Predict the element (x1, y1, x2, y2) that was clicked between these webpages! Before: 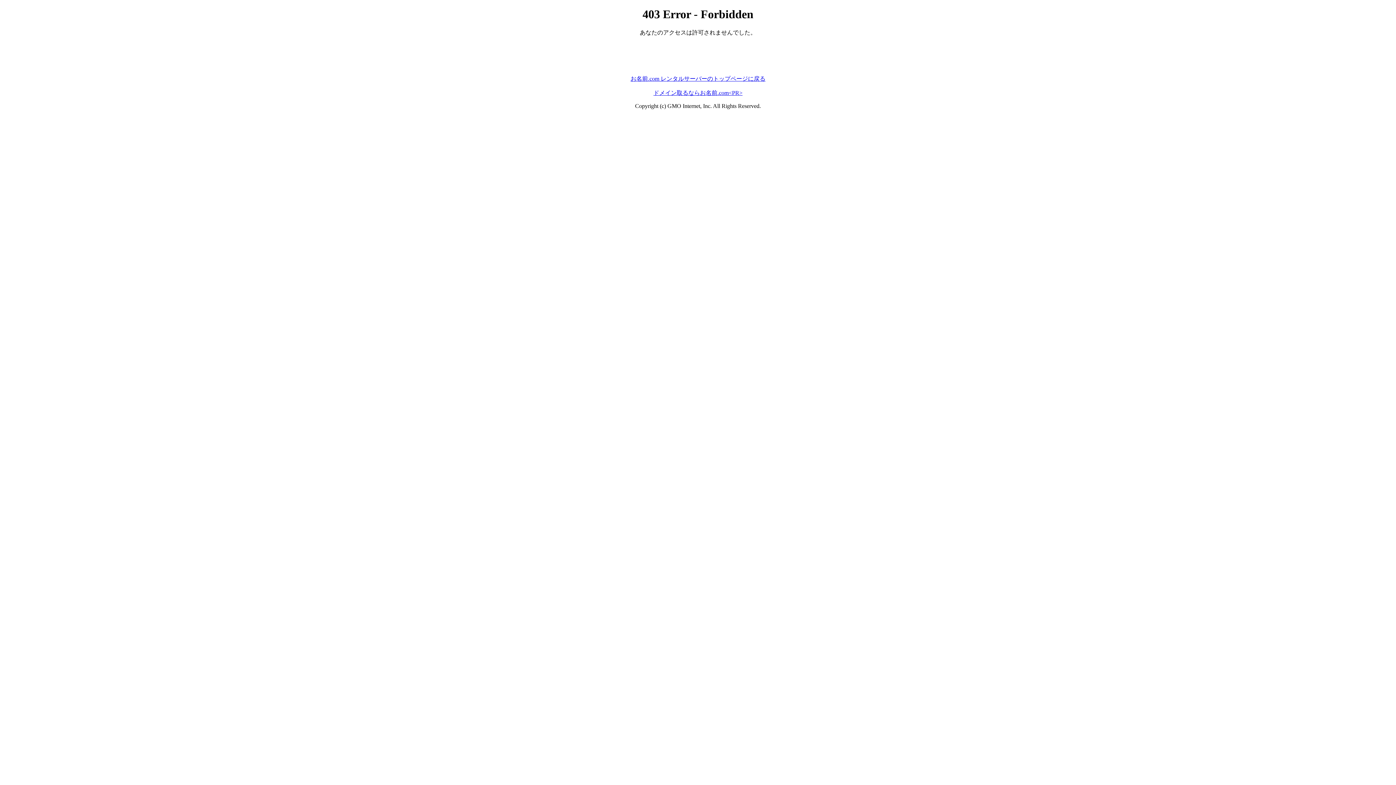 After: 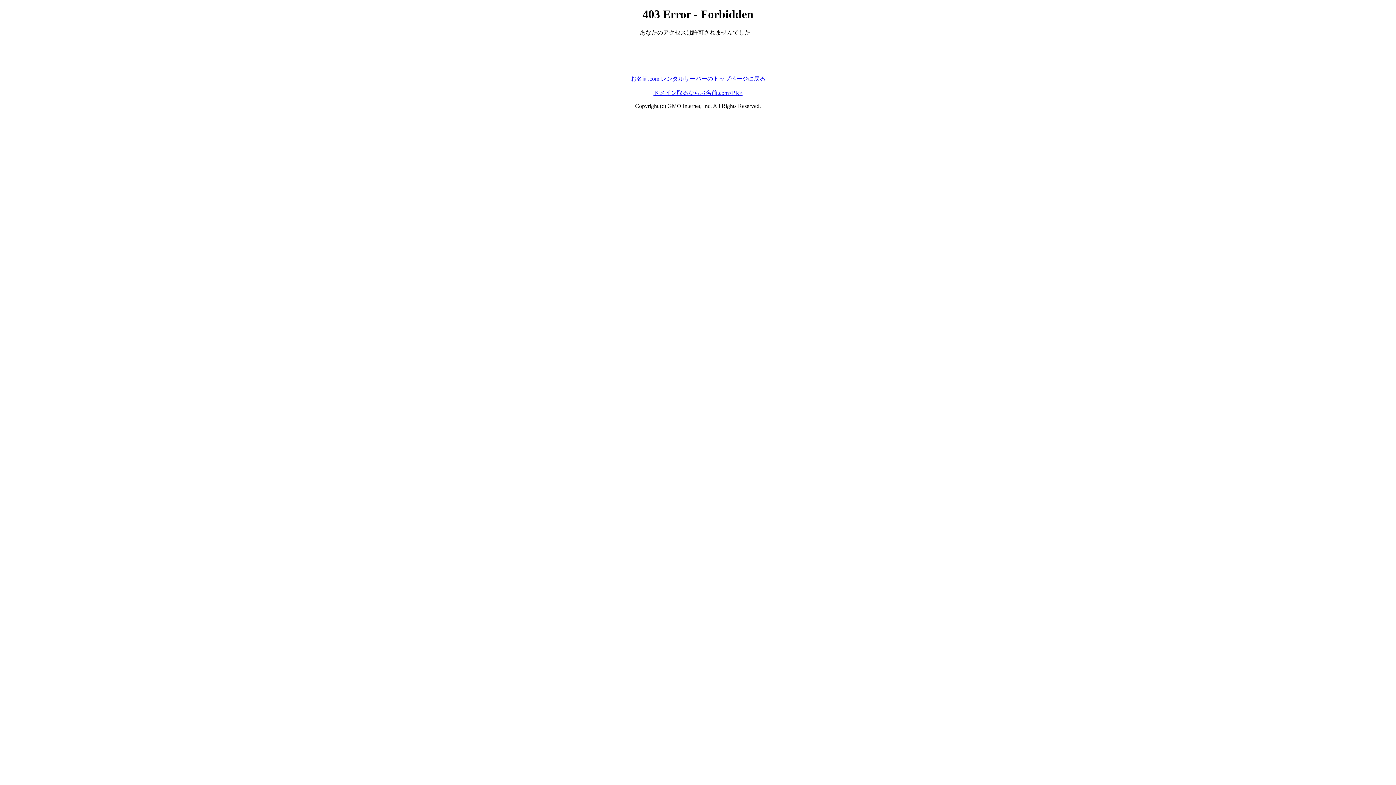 Action: bbox: (653, 89, 742, 95) label: ドメイン取るならお名前.com<PR>